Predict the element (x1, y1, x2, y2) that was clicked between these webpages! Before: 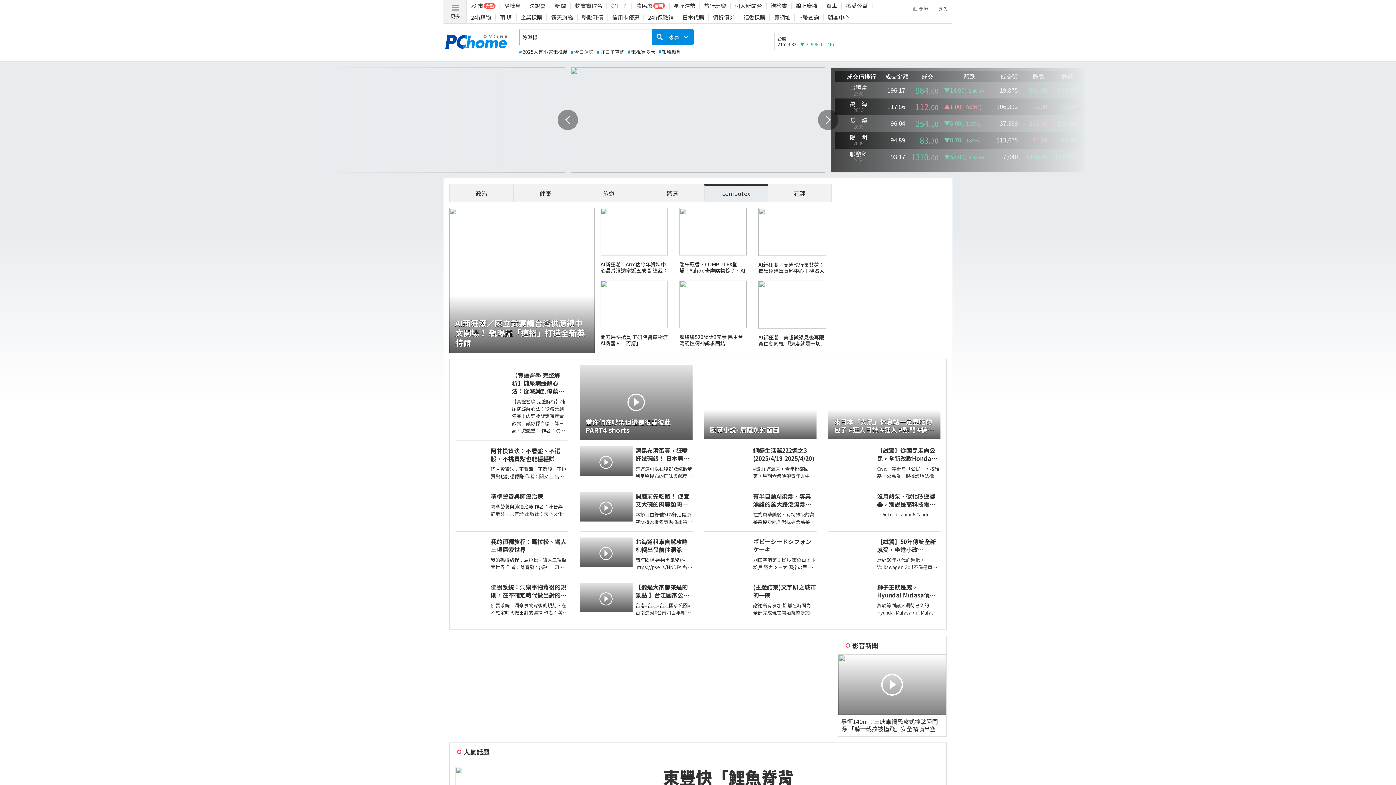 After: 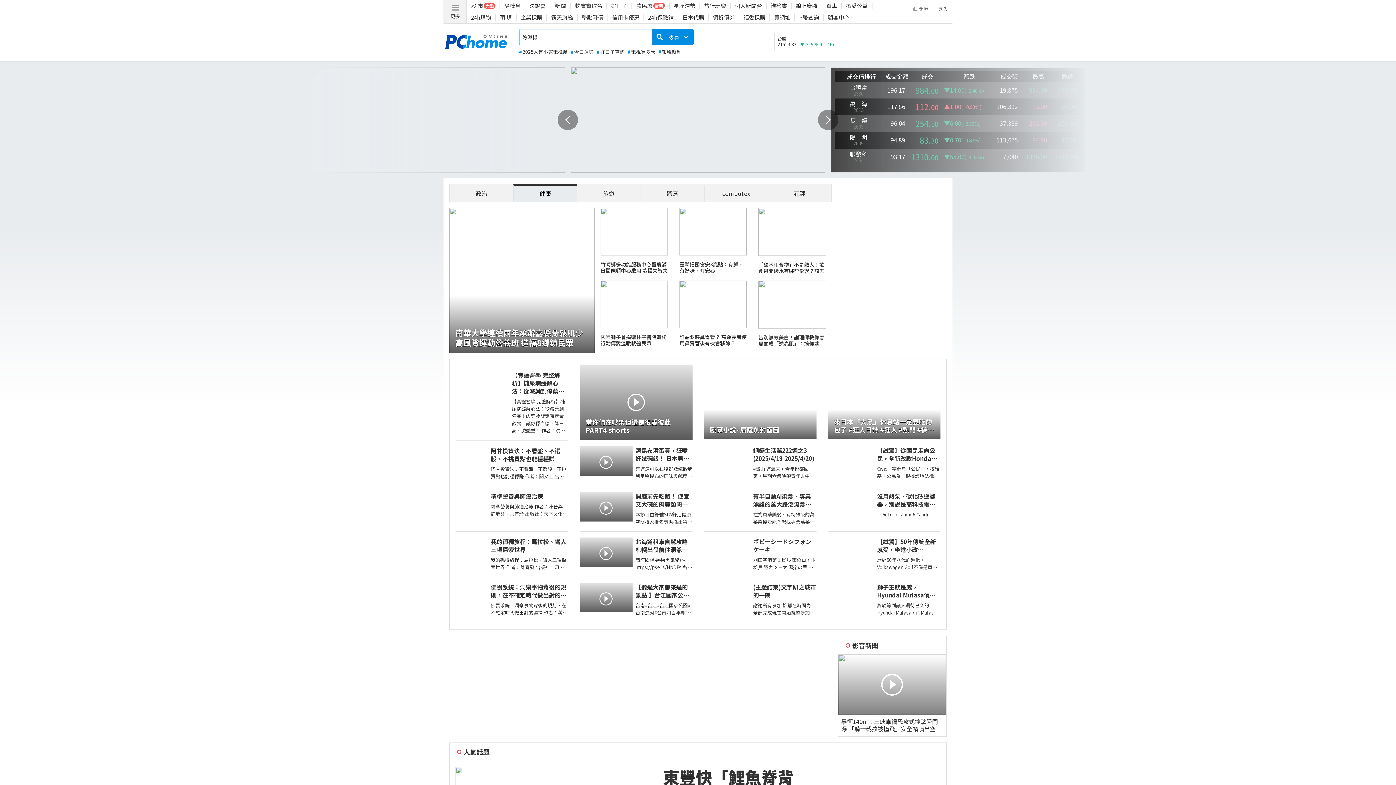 Action: label: 健康 bbox: (539, 189, 551, 197)